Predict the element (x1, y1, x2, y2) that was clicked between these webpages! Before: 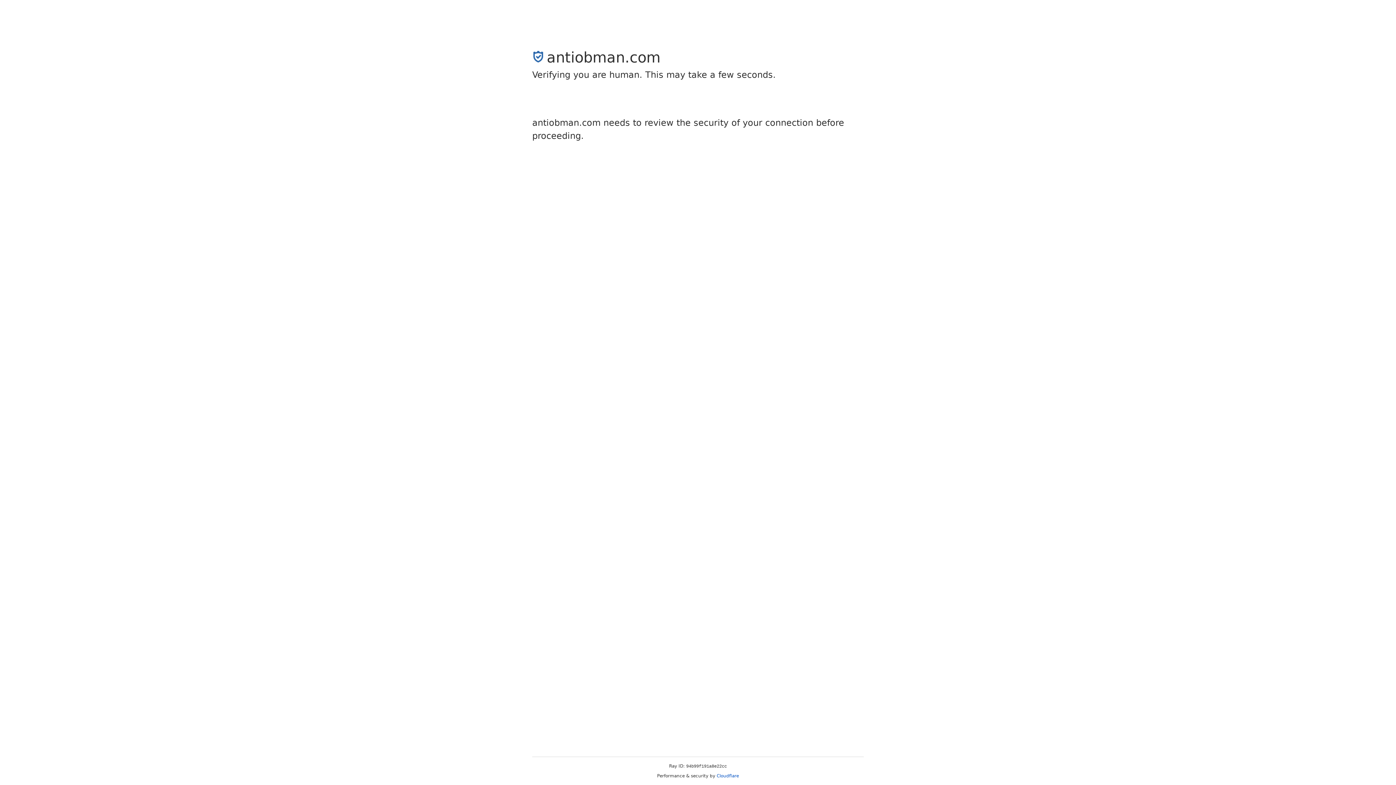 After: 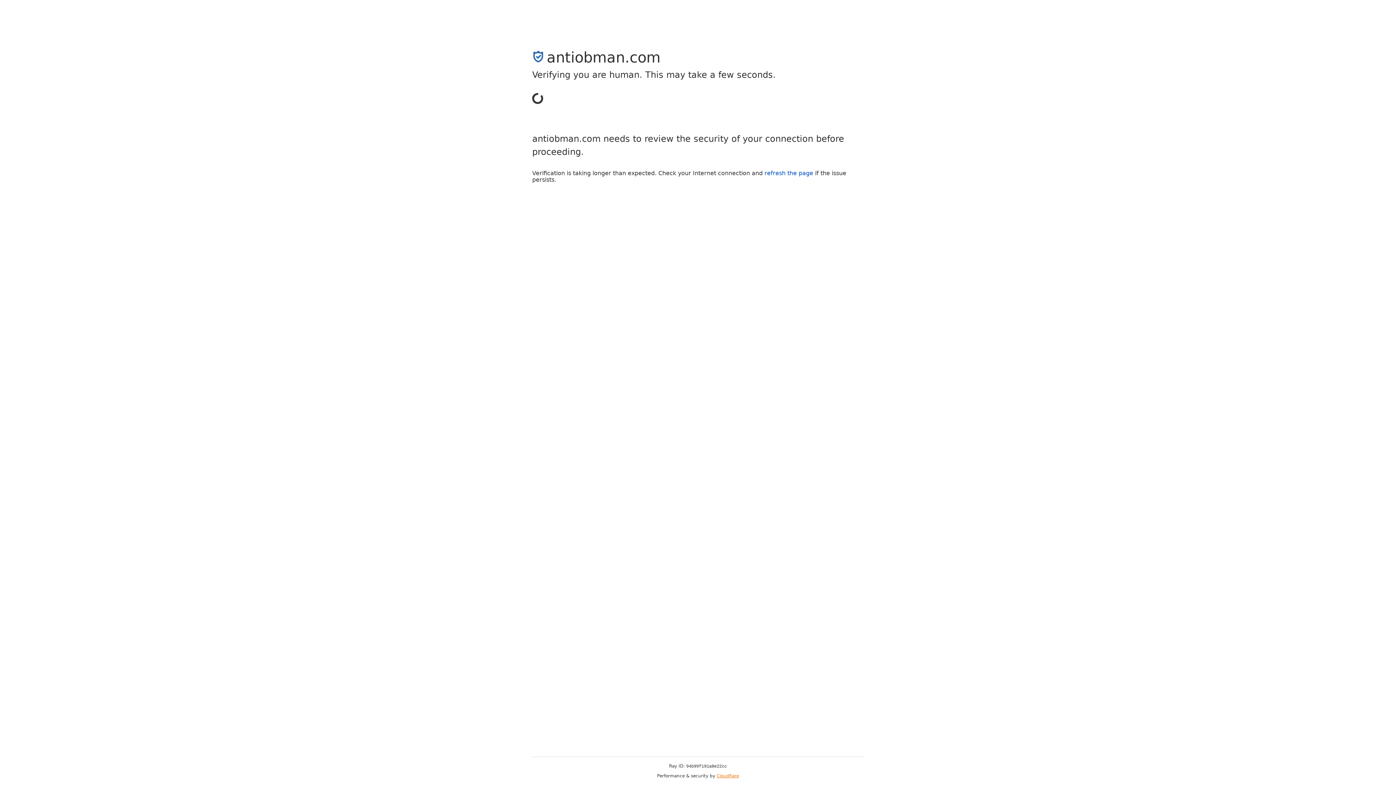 Action: label: Cloudflare bbox: (716, 773, 739, 778)